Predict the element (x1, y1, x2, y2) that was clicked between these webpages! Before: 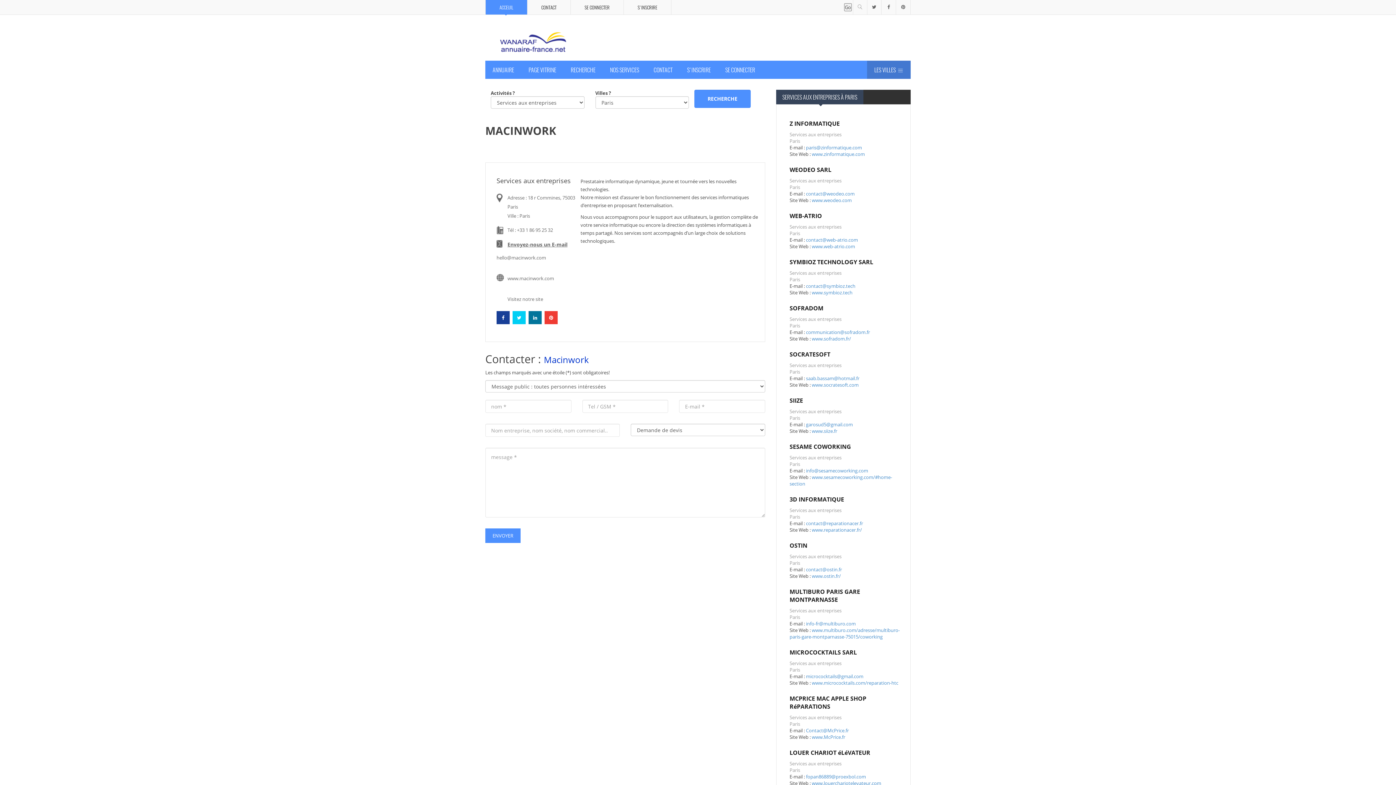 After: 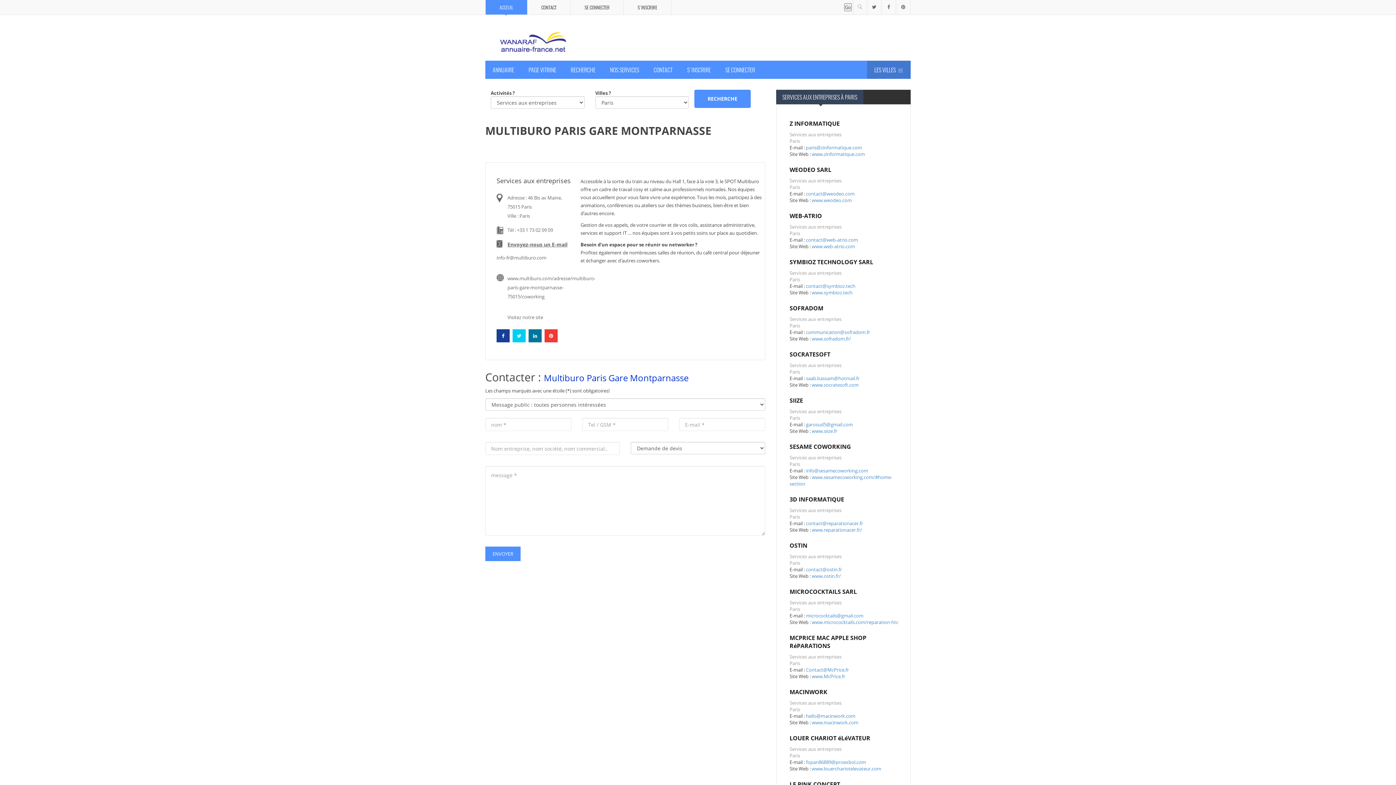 Action: label: MULTIBURO PARIS GARE MONTPARNASSE bbox: (789, 588, 860, 604)